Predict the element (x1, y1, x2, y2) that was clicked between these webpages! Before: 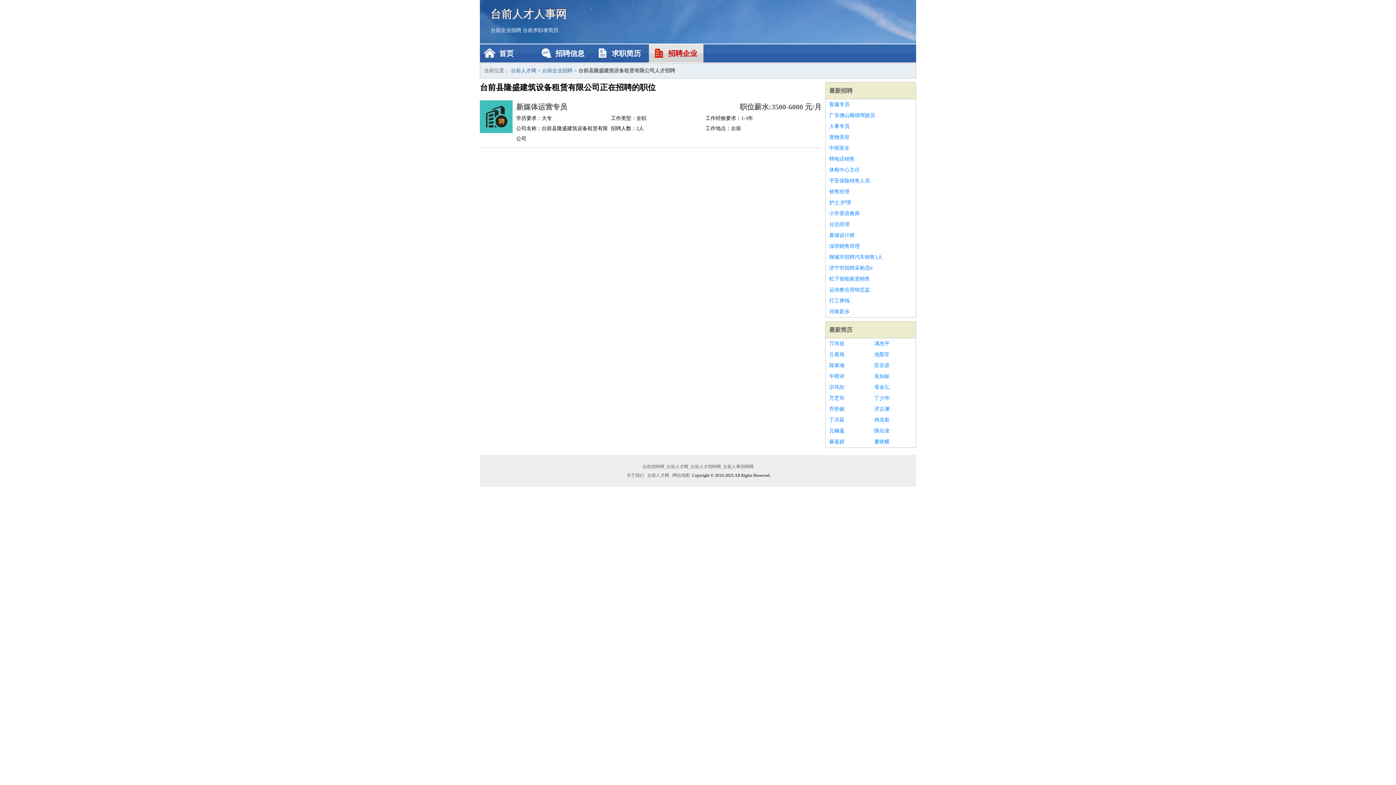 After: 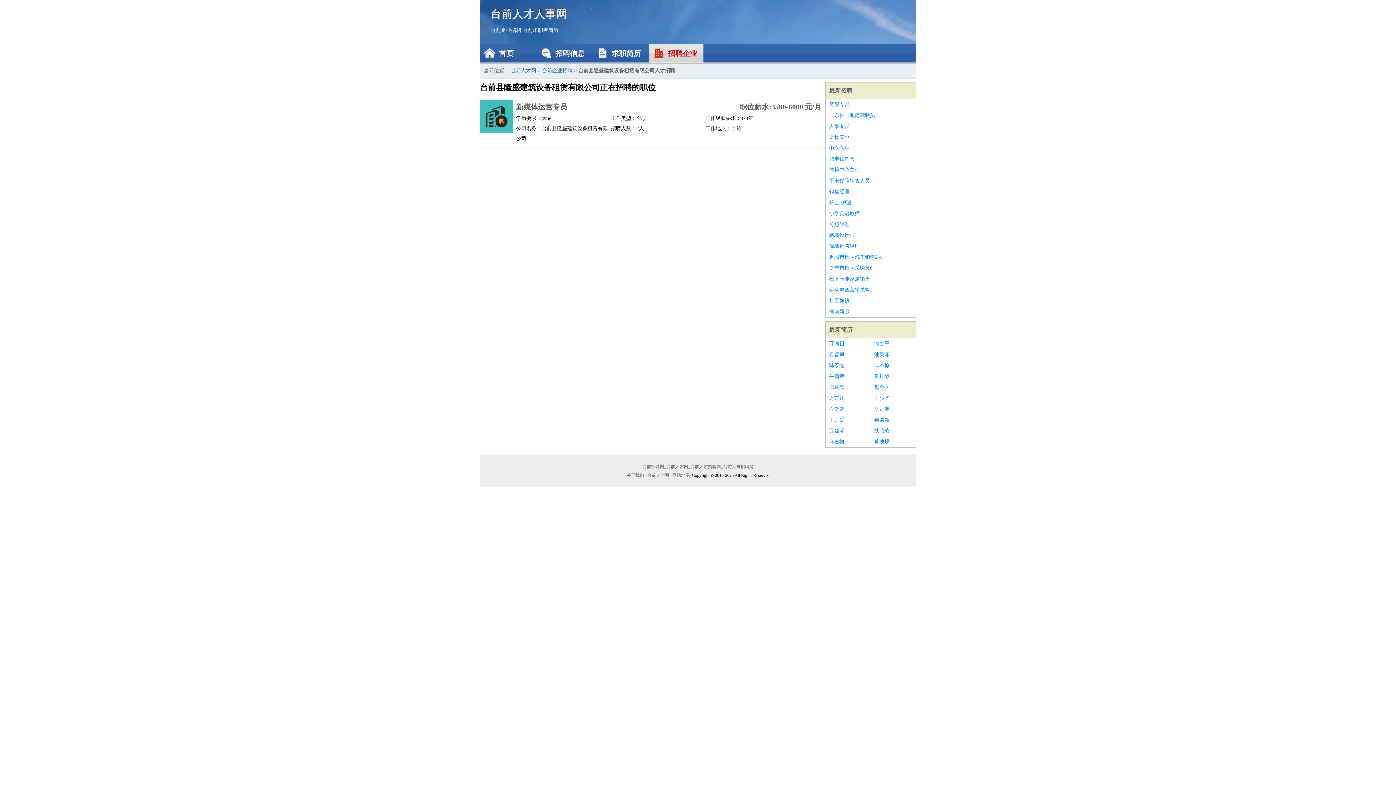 Action: label: 丁月延 bbox: (829, 414, 867, 425)